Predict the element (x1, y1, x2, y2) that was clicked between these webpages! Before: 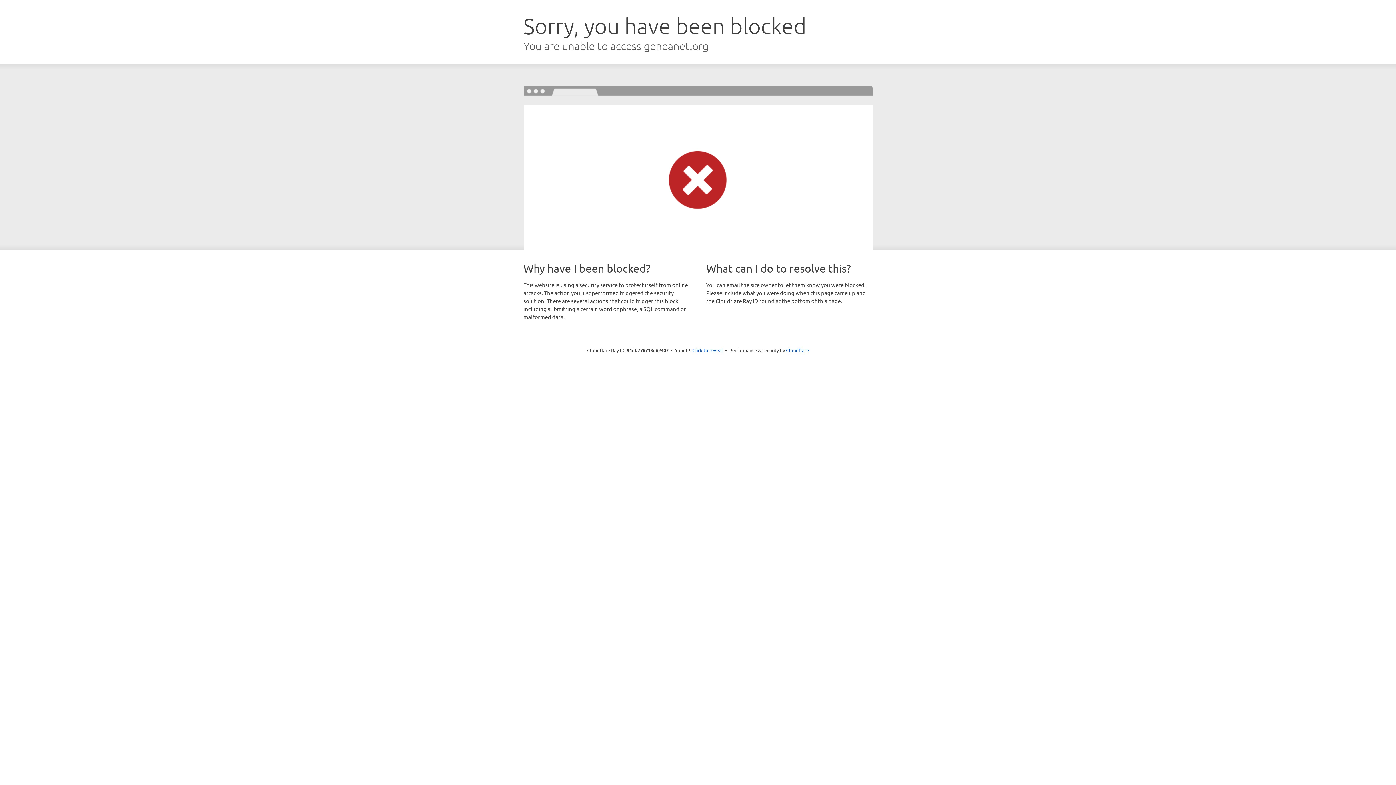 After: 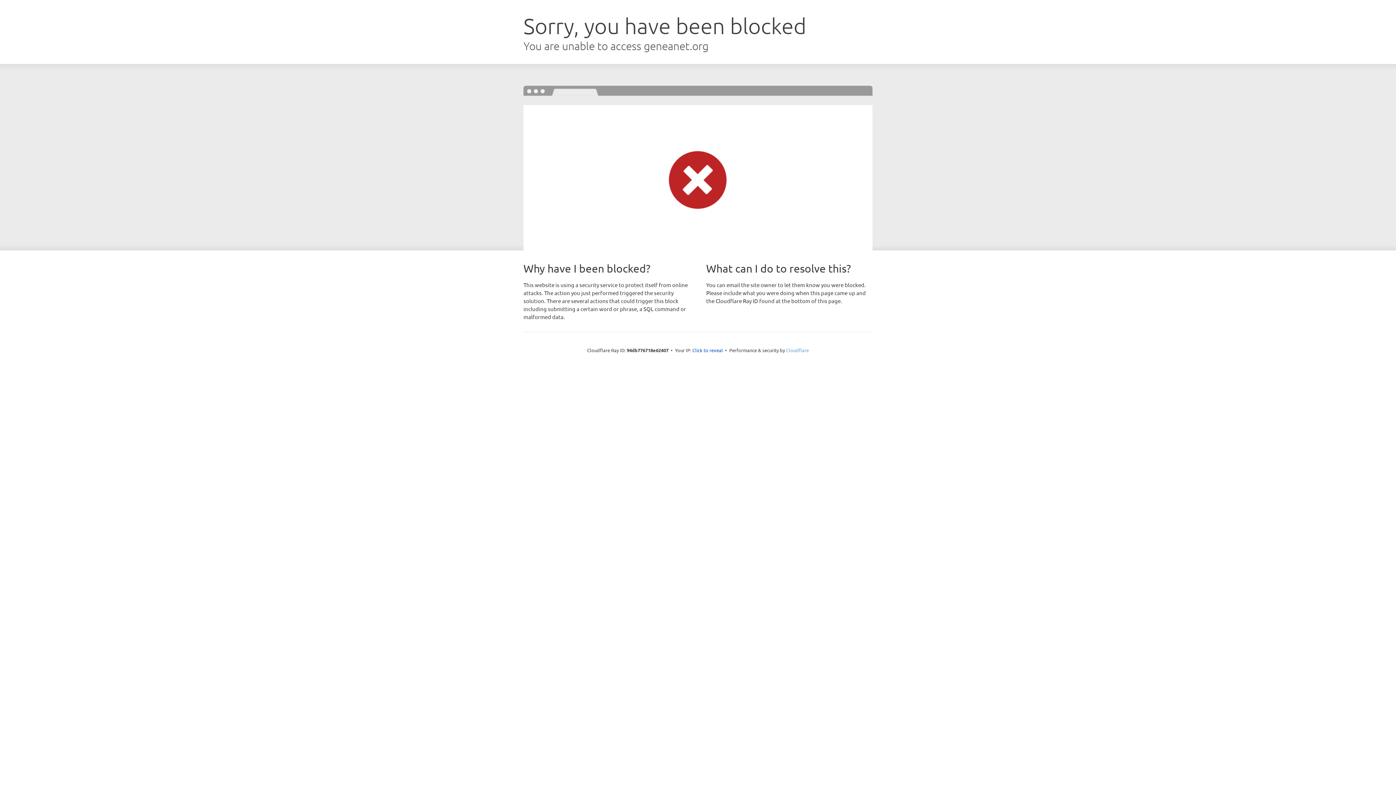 Action: label: Cloudflare bbox: (786, 347, 809, 353)